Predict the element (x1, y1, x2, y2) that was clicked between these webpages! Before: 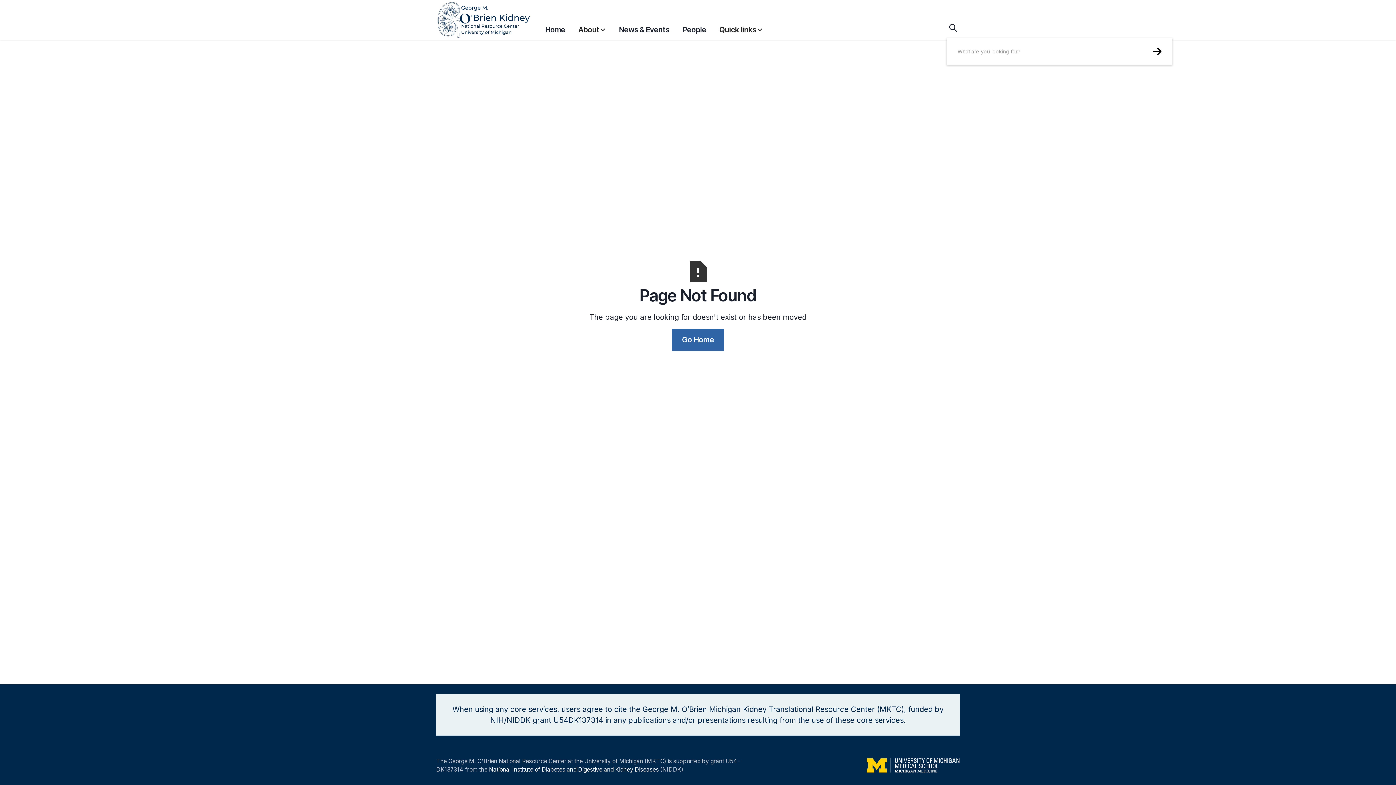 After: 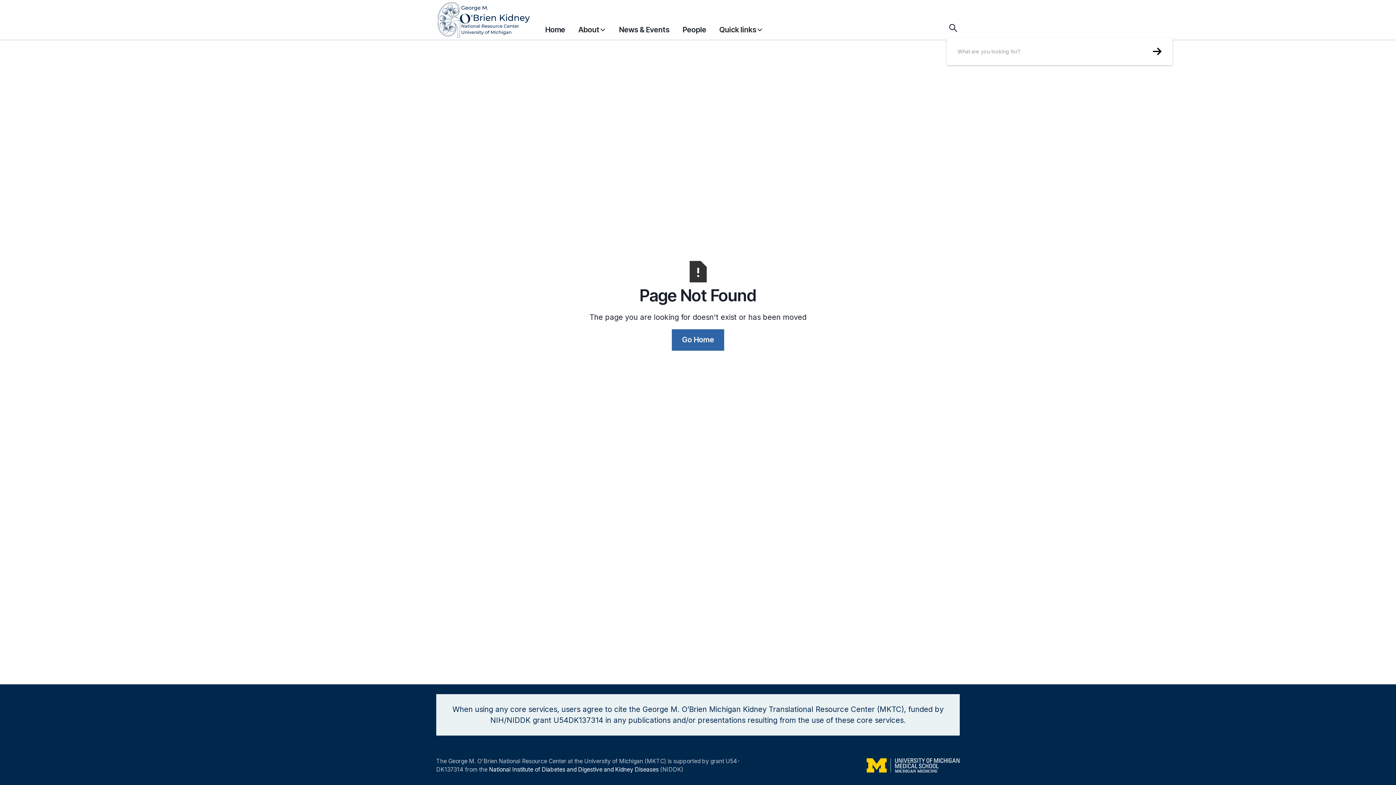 Action: label: About bbox: (578, 17, 606, 38)